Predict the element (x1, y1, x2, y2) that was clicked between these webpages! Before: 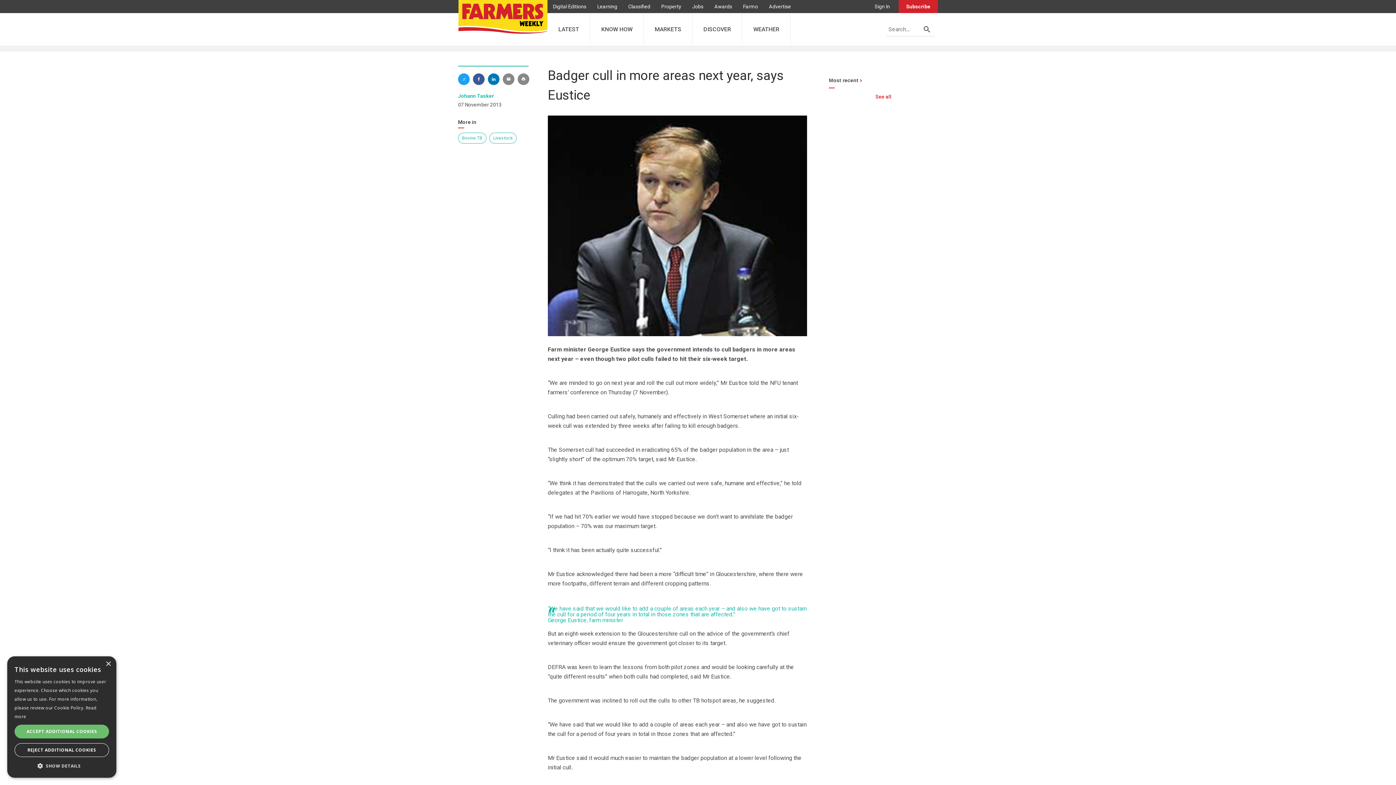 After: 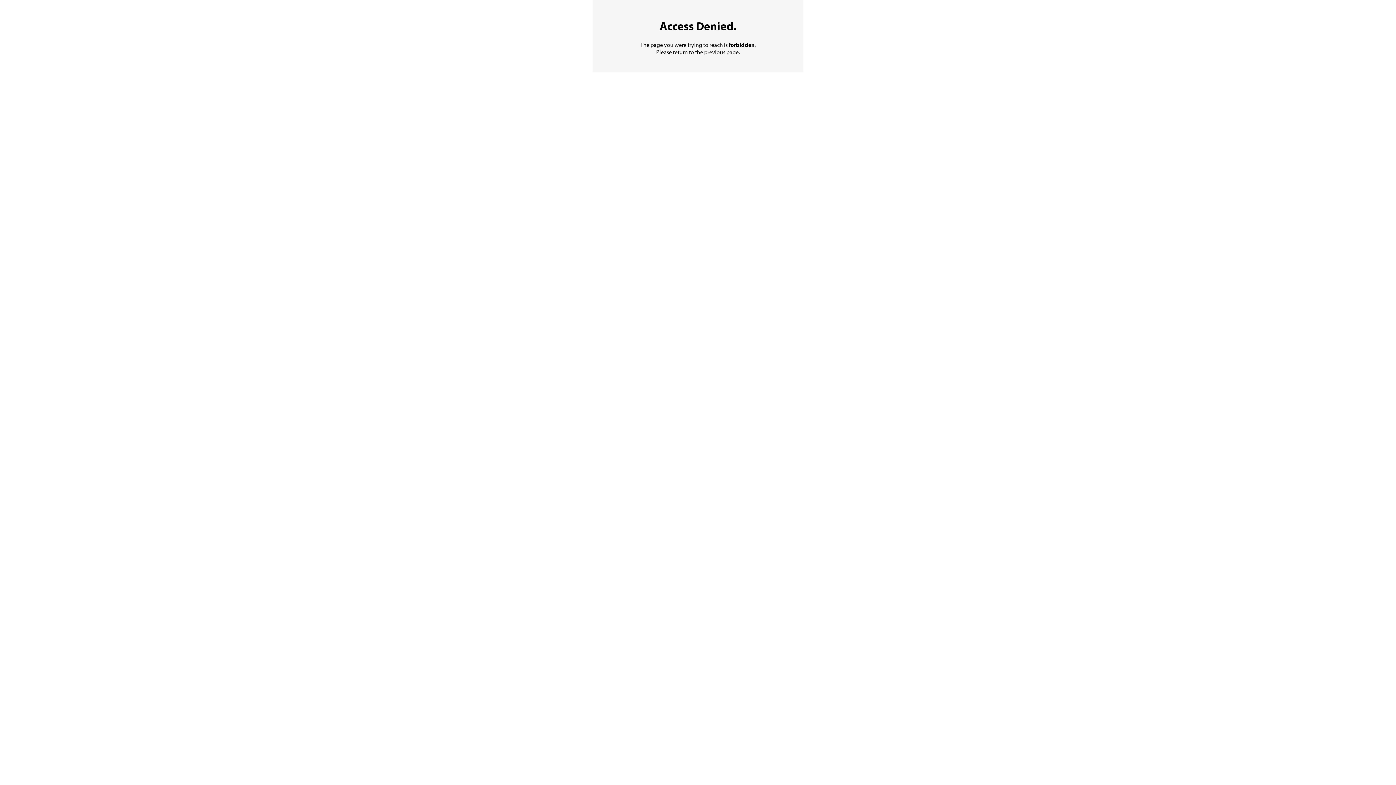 Action: label: Jobs bbox: (686, 3, 709, 9)